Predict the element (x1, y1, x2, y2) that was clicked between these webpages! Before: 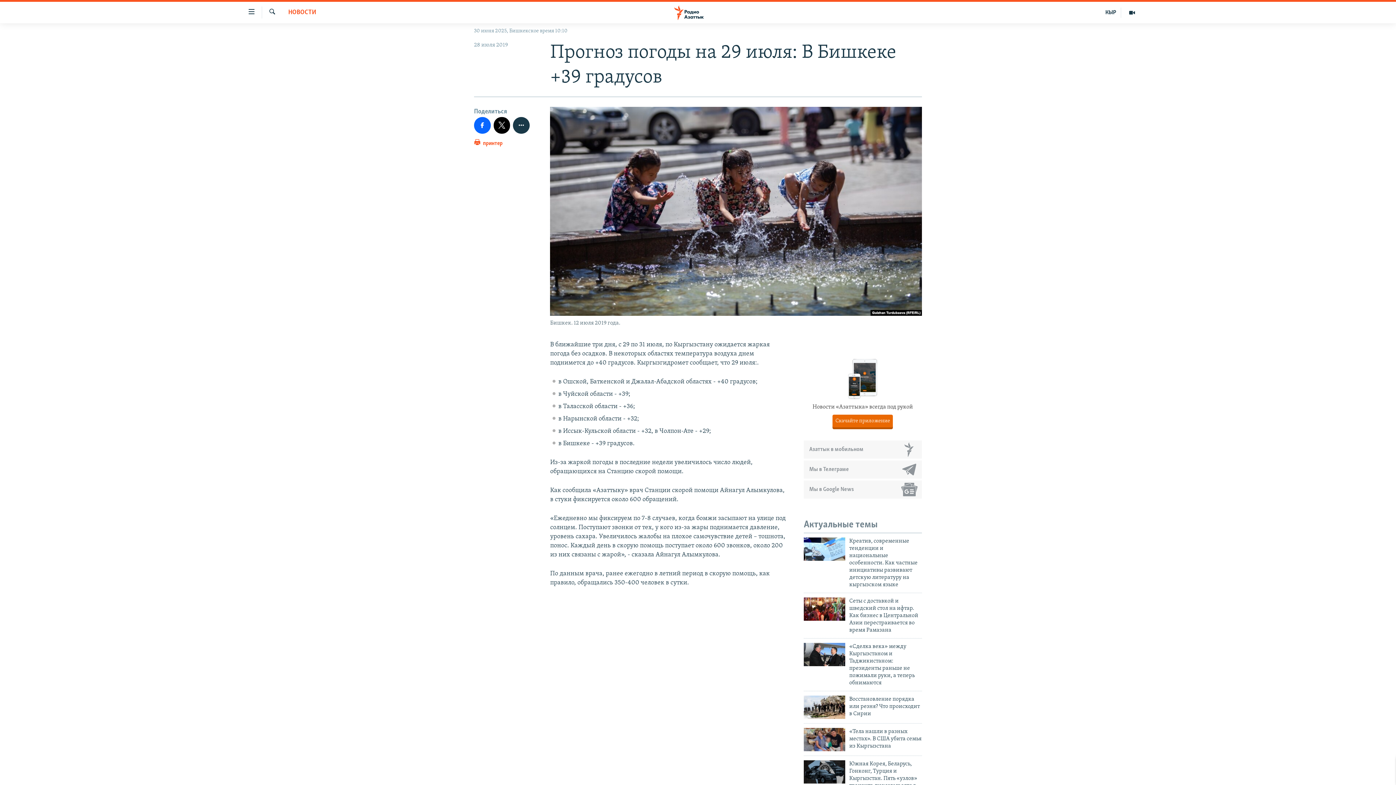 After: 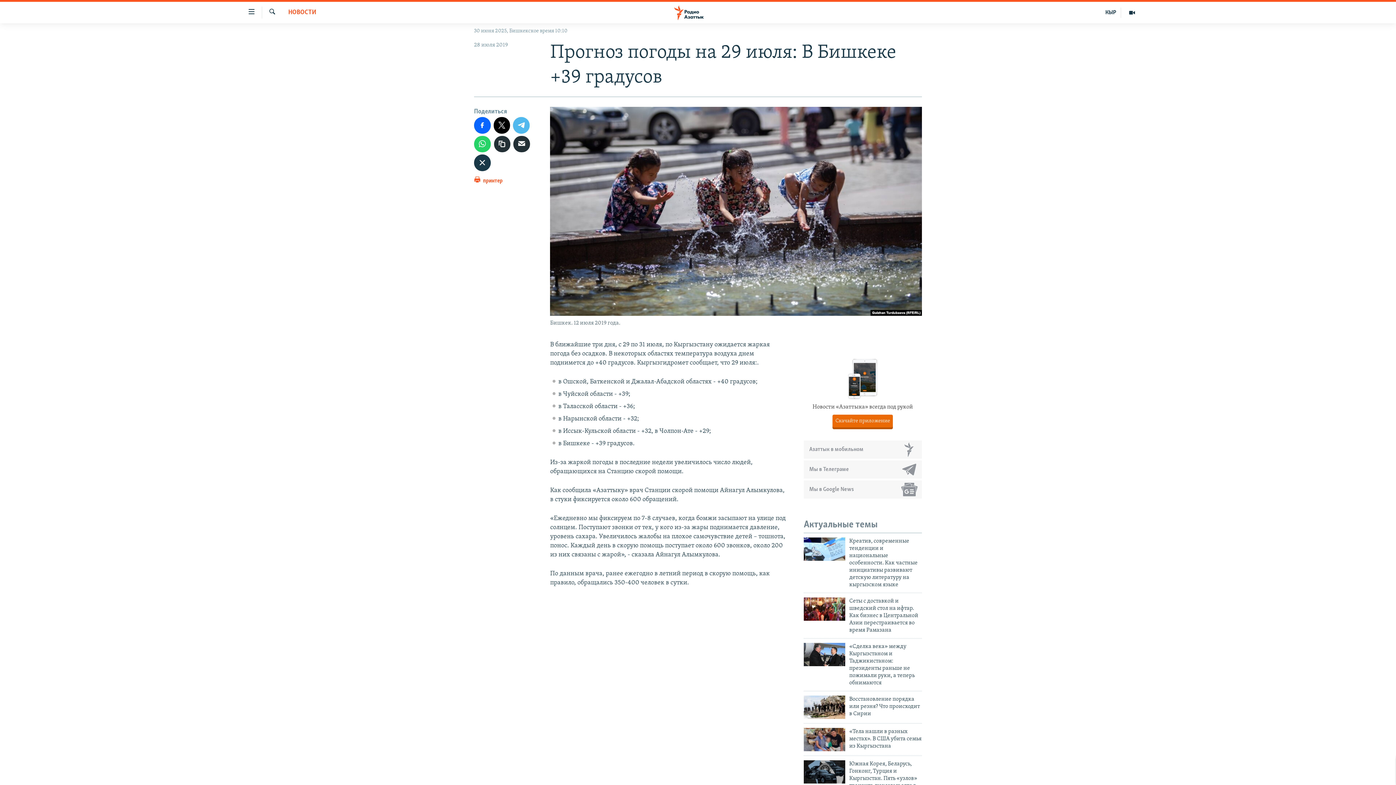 Action: bbox: (513, 117, 529, 133)